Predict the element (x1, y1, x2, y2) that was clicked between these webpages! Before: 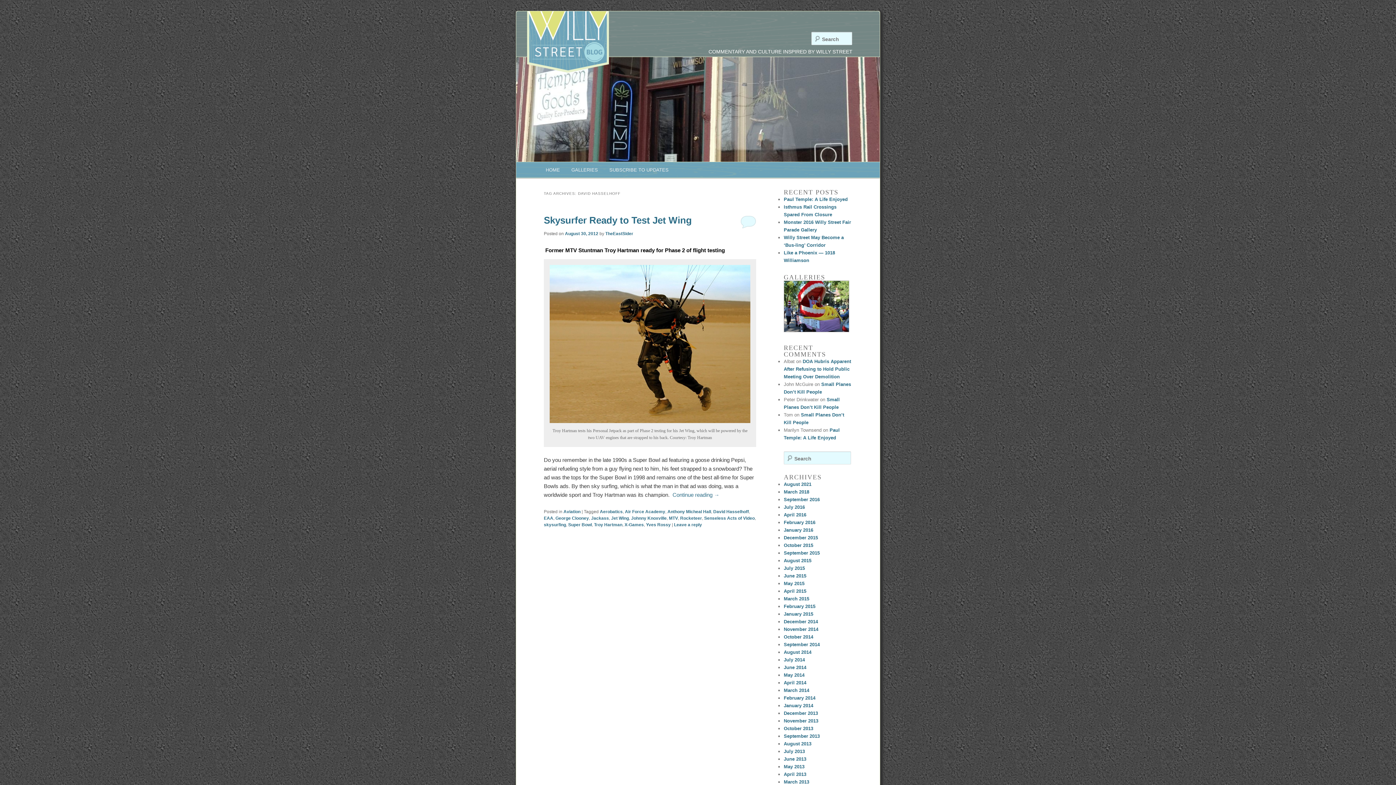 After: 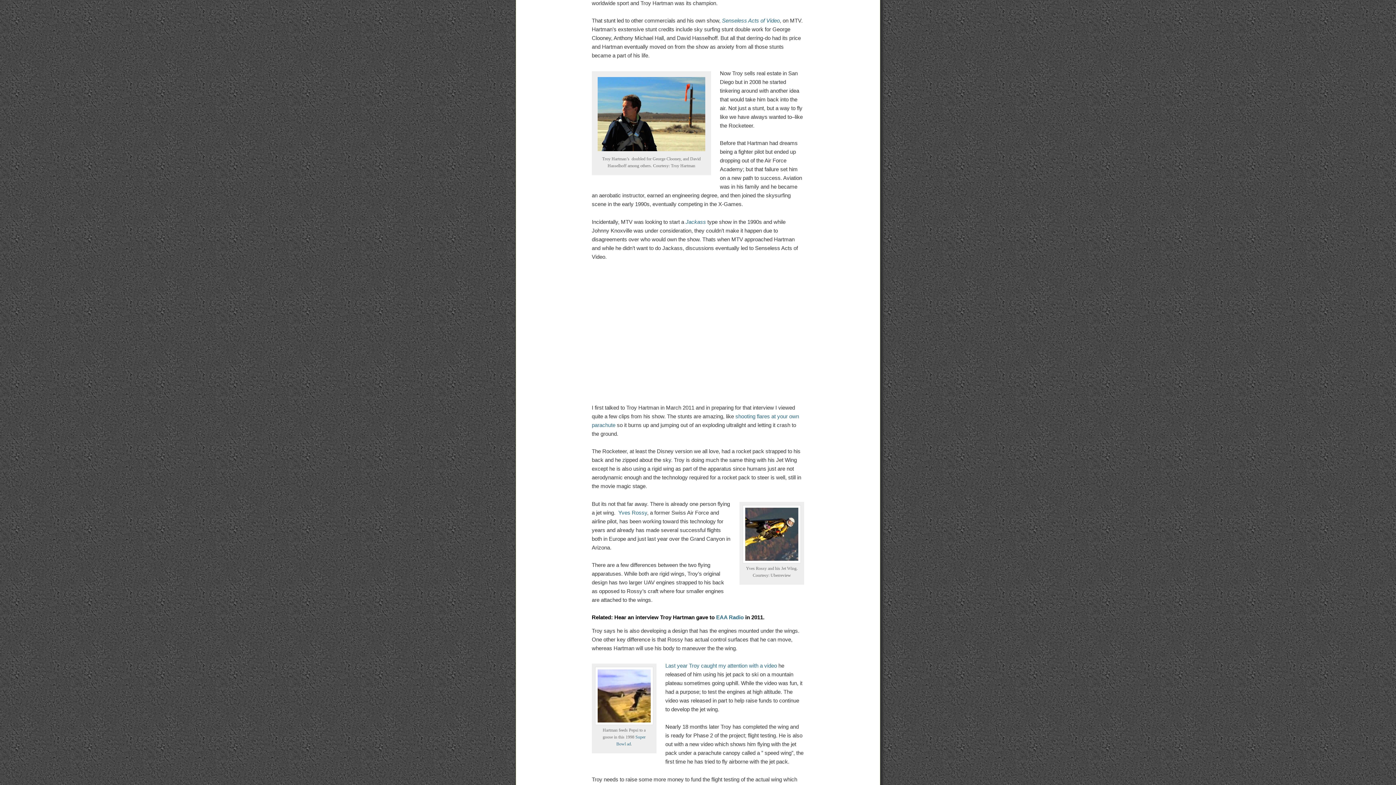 Action: bbox: (672, 492, 719, 498) label: Continue reading →